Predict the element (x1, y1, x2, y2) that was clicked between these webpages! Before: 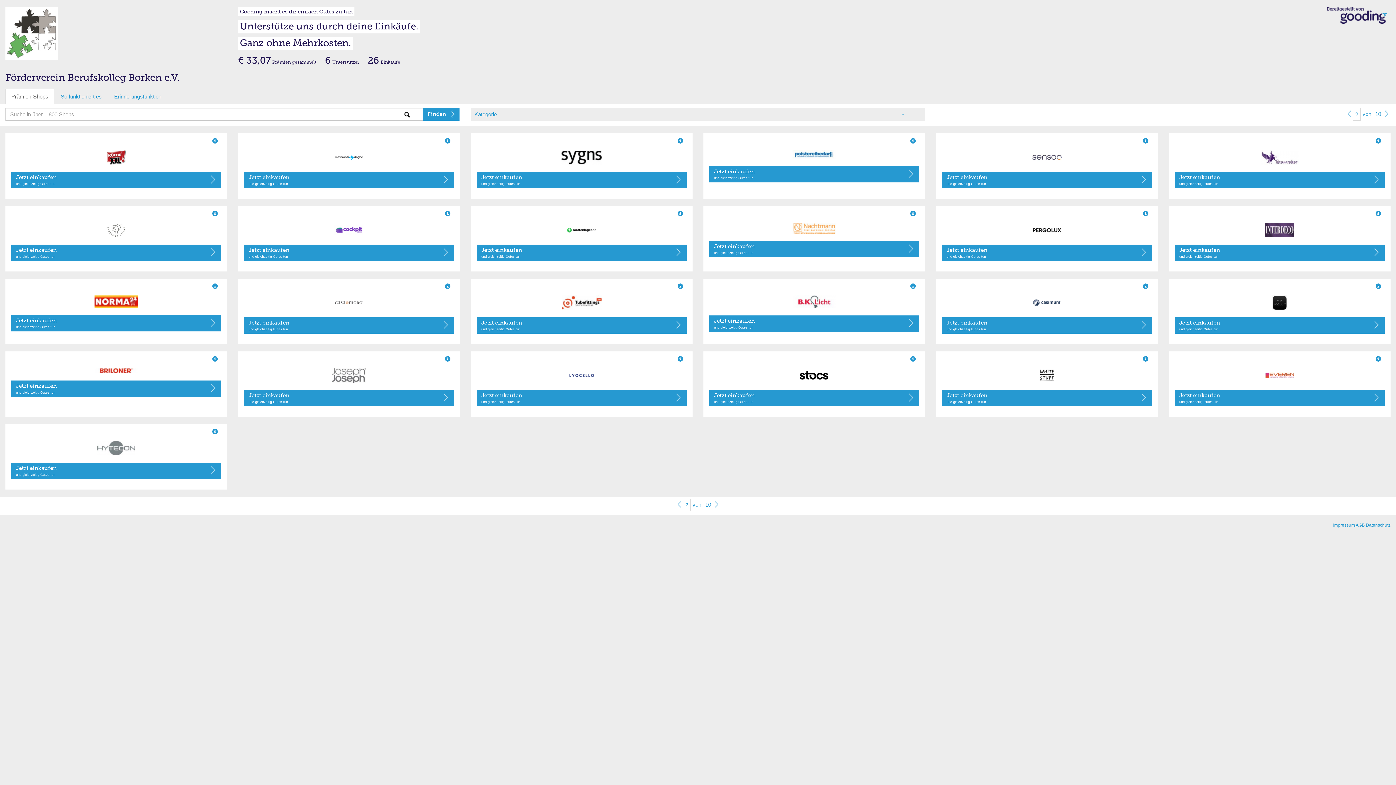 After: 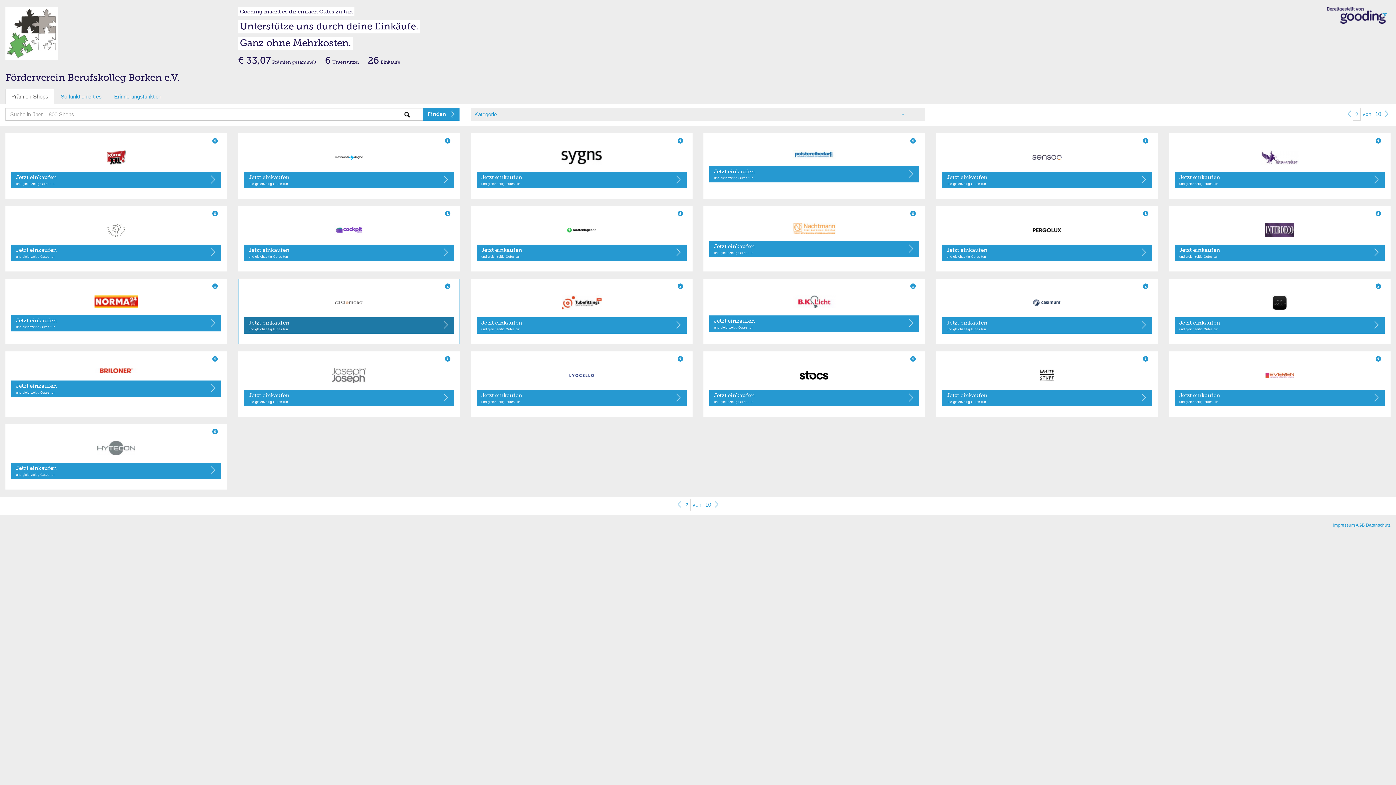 Action: bbox: (243, 317, 454, 333) label: Jetzt einkaufen
und gleichzeitig Gutes tun